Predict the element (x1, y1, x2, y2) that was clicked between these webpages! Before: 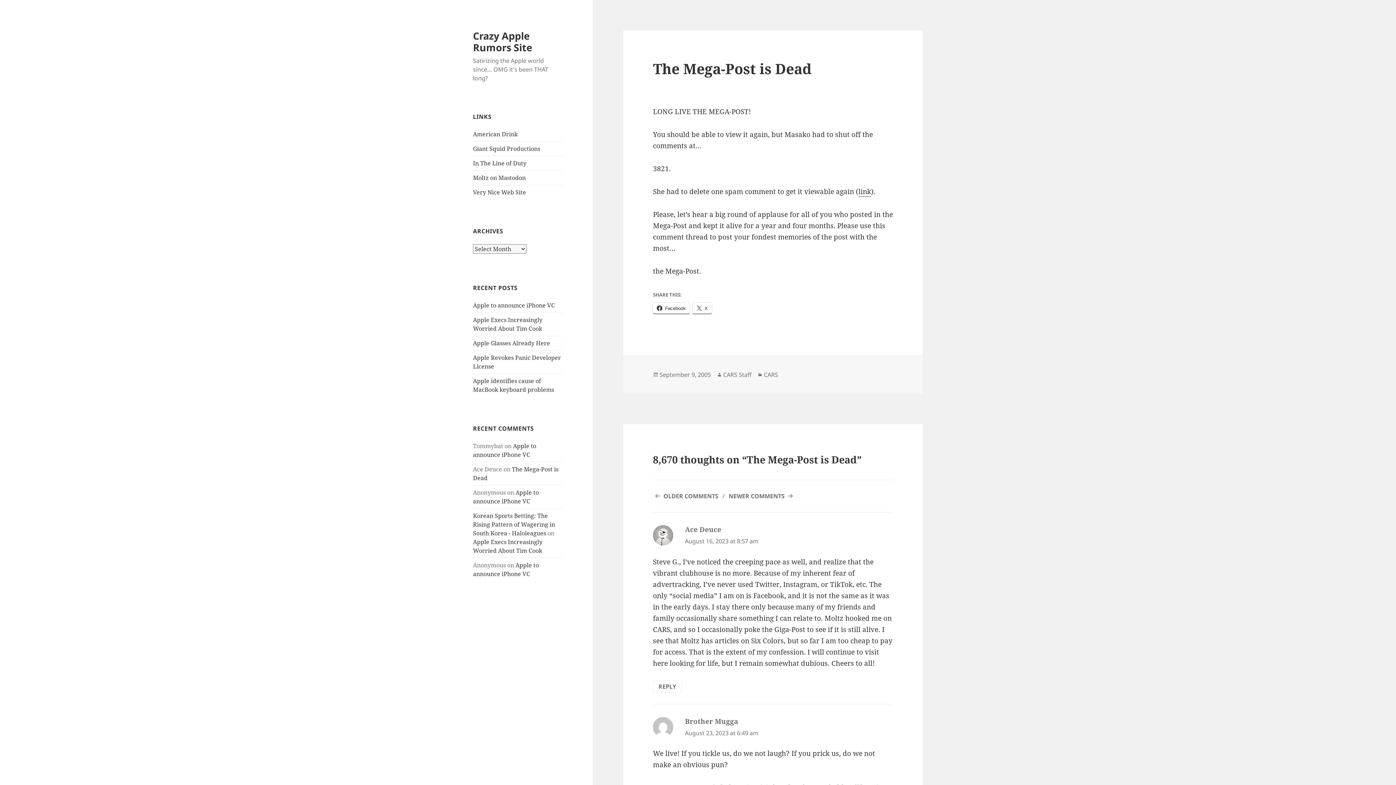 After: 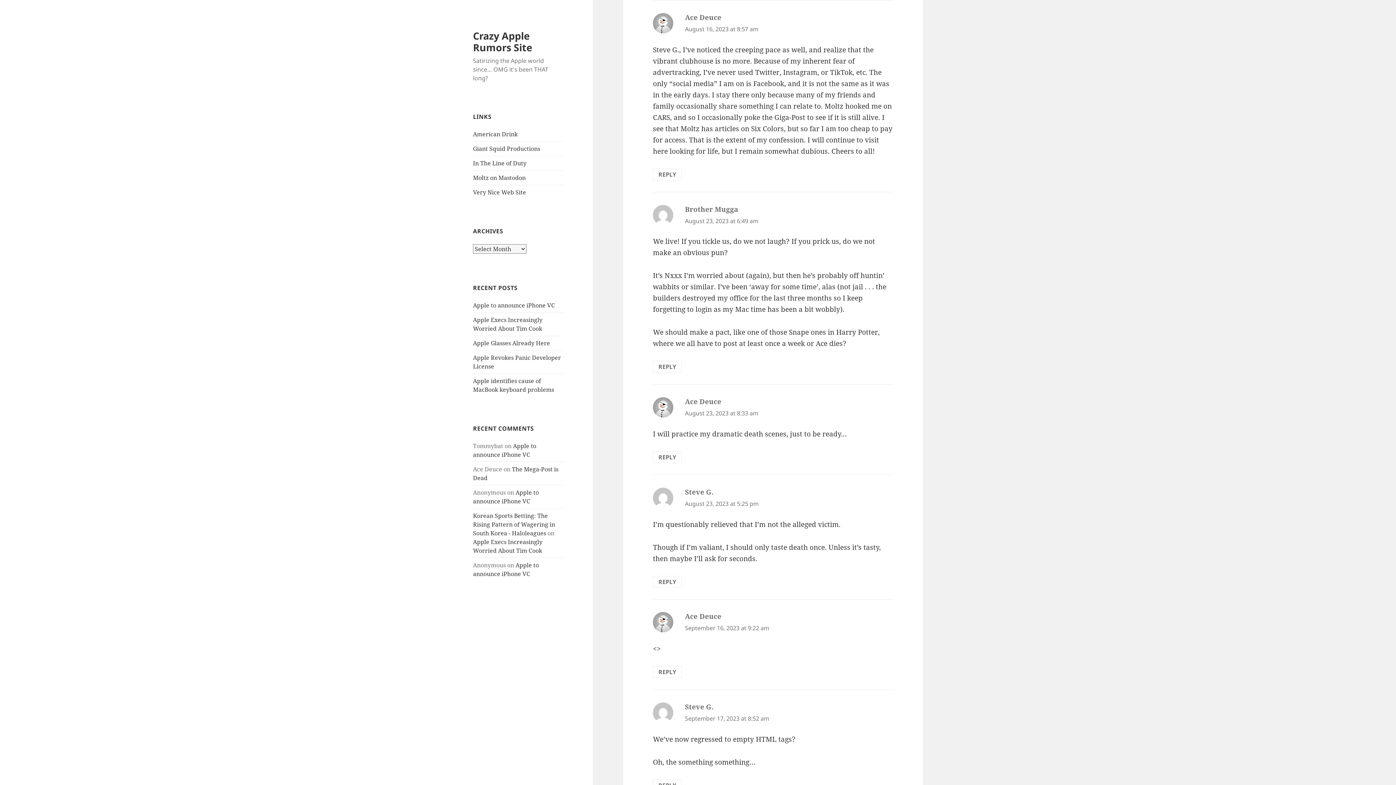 Action: bbox: (685, 537, 758, 545) label: August 16, 2023 at 8:57 am